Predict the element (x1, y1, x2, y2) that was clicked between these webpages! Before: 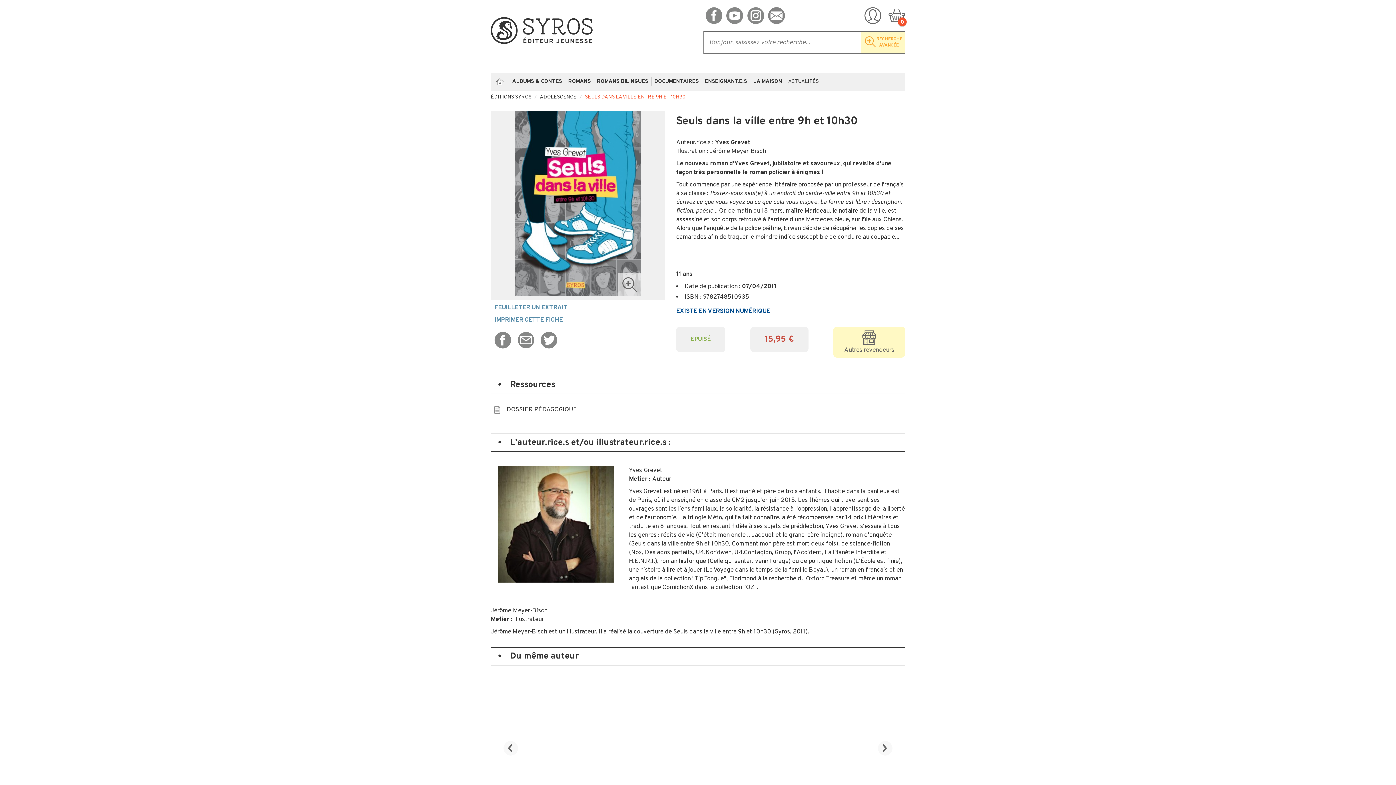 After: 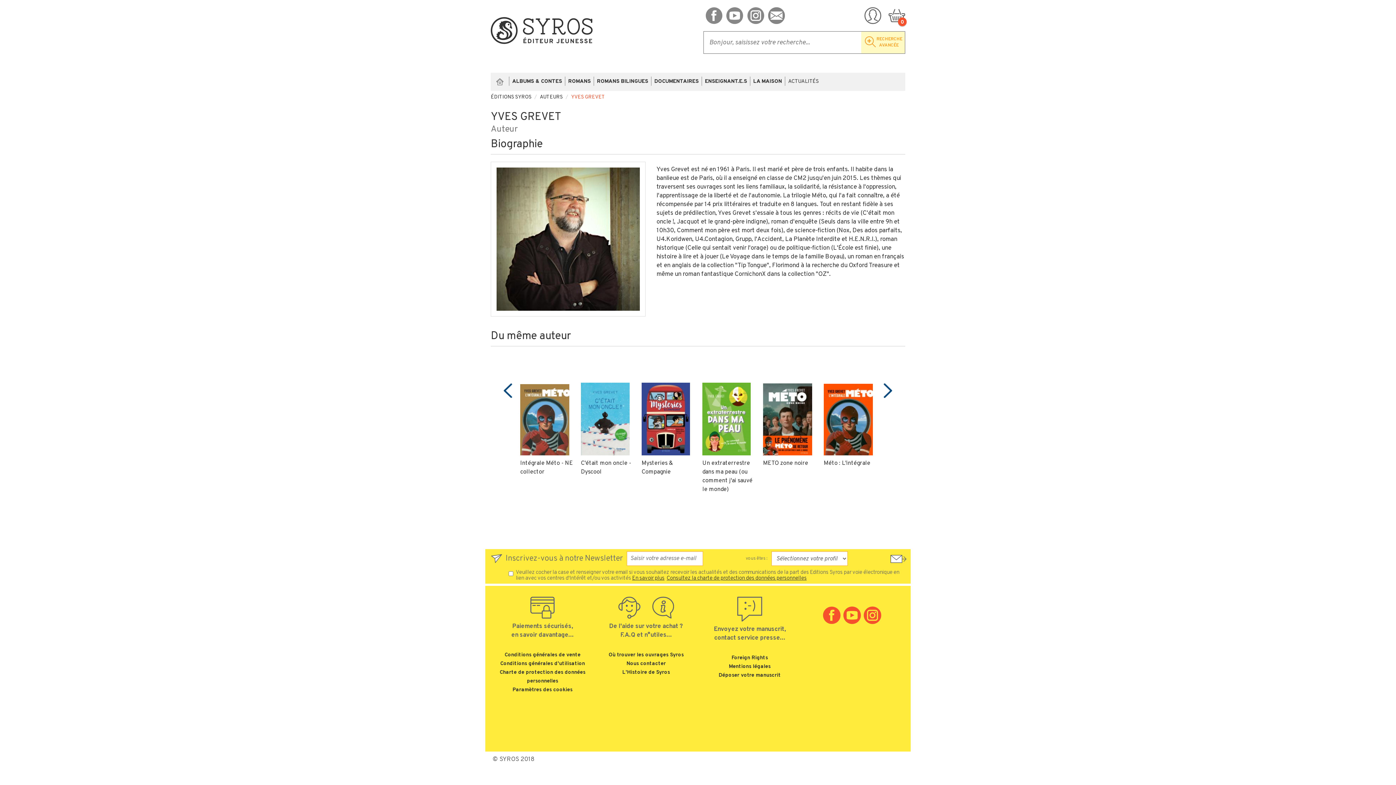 Action: bbox: (498, 466, 614, 582)